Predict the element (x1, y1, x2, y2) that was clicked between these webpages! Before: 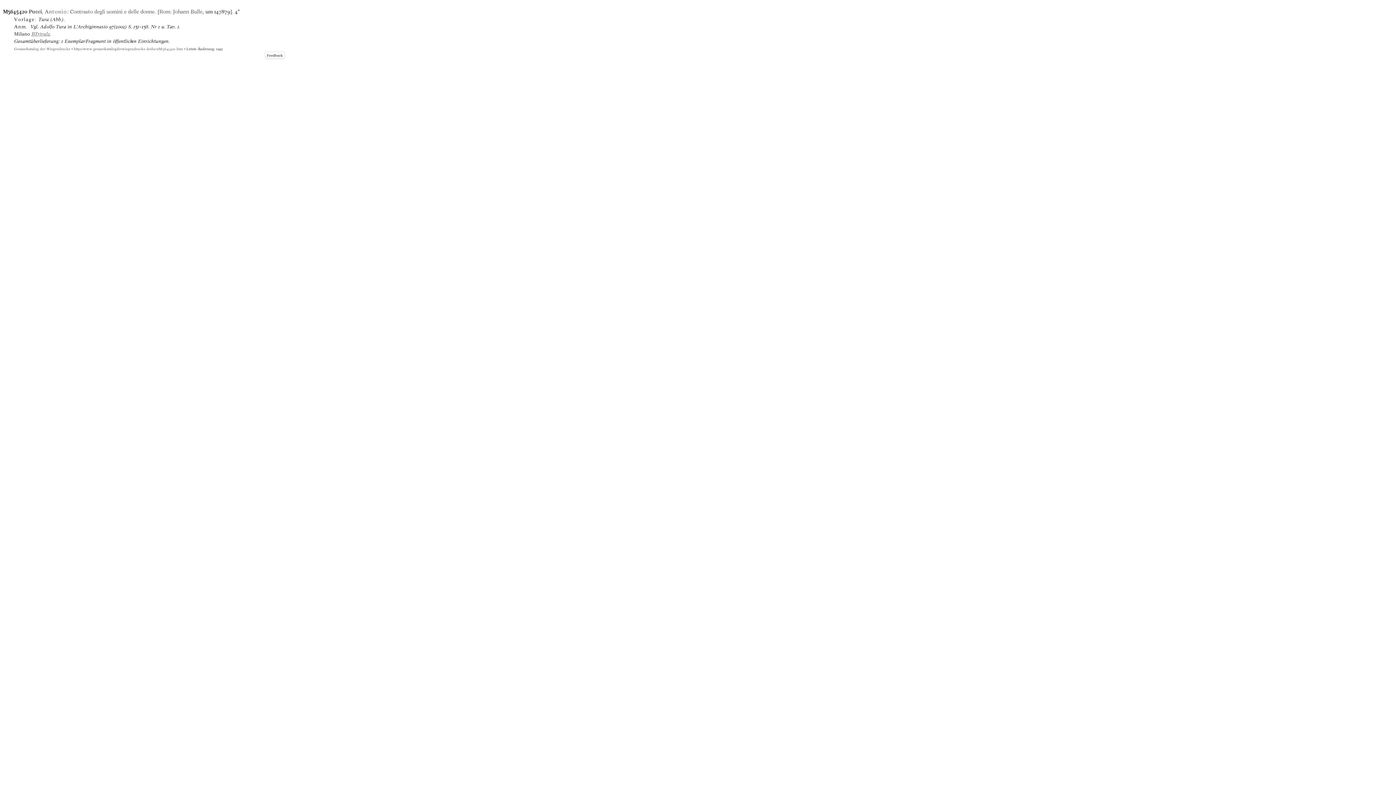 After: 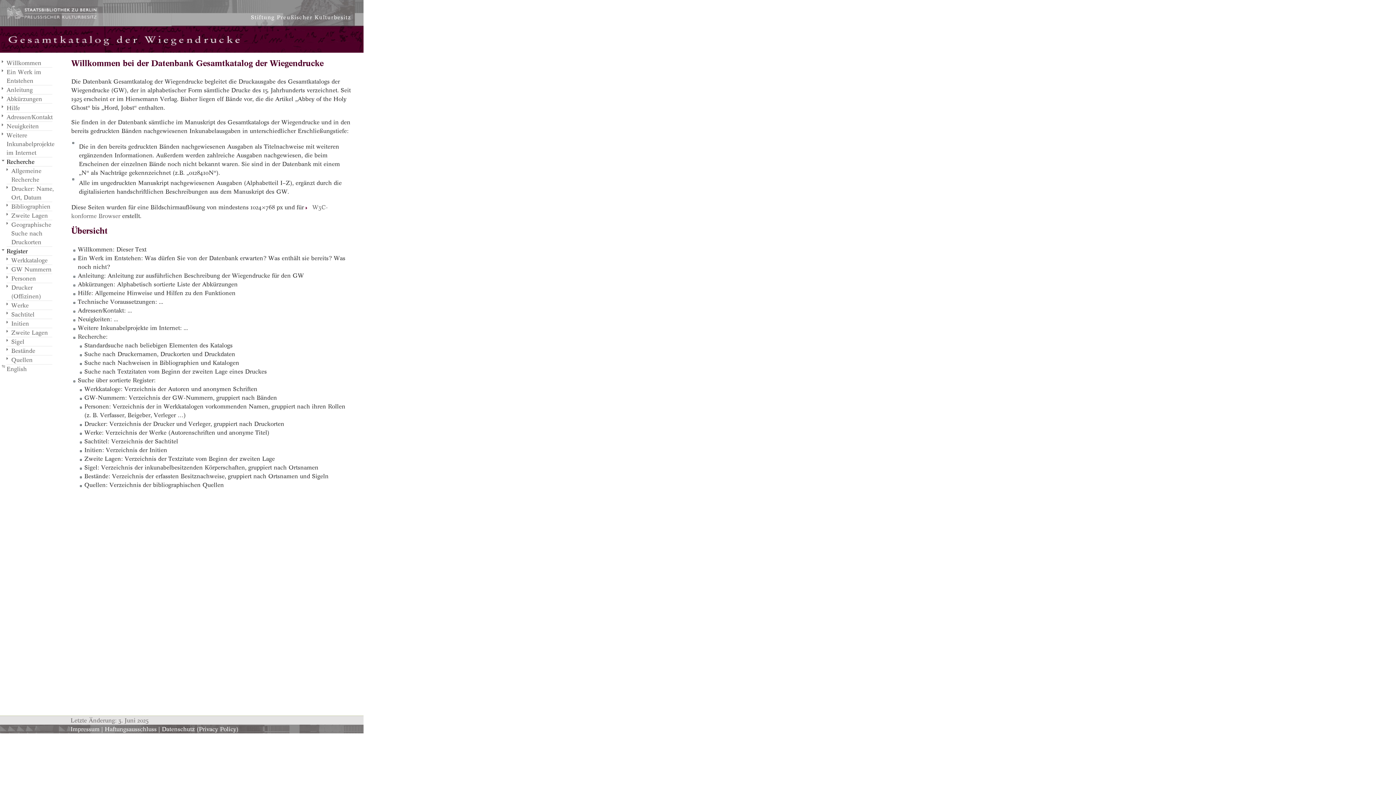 Action: label: Gesamtkatalog der Wiegendrucke bbox: (14, 46, 70, 51)